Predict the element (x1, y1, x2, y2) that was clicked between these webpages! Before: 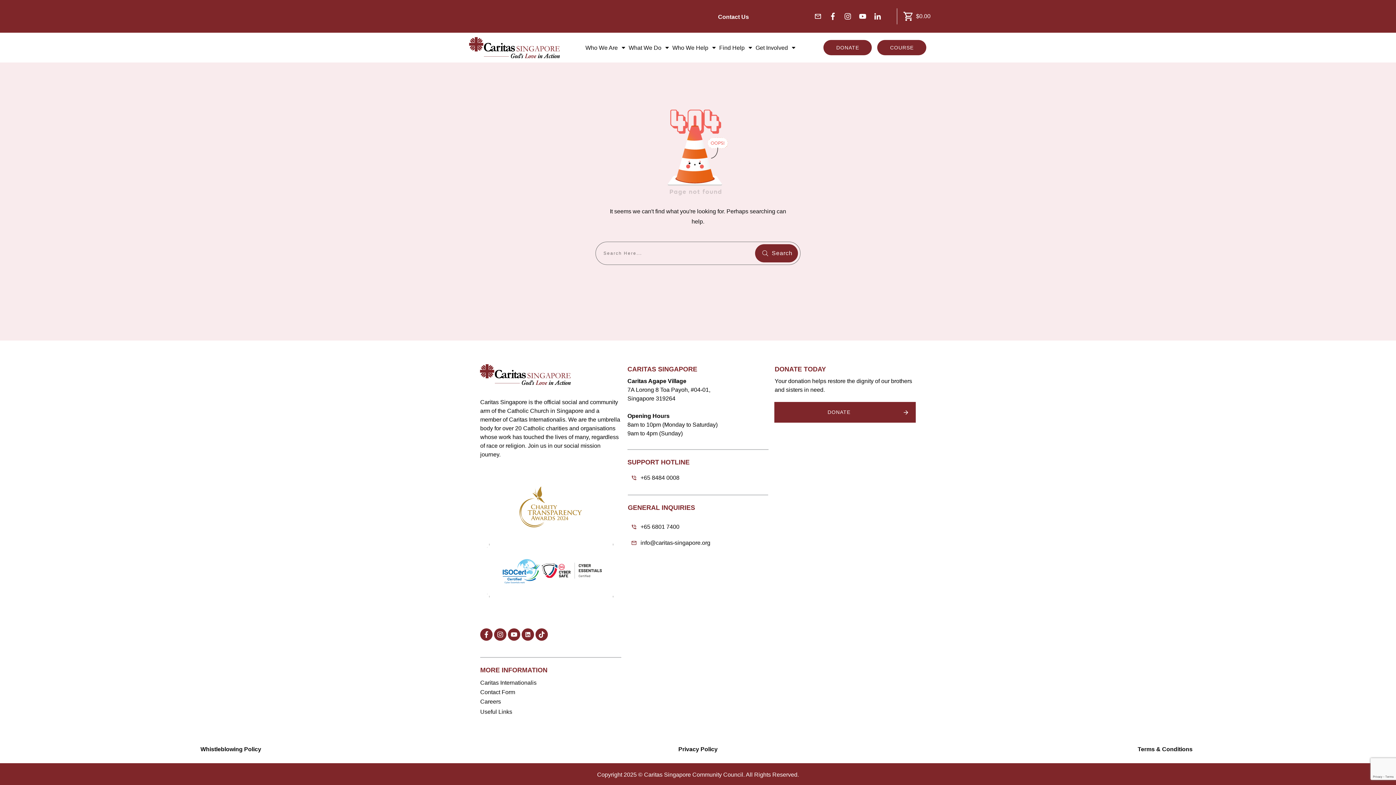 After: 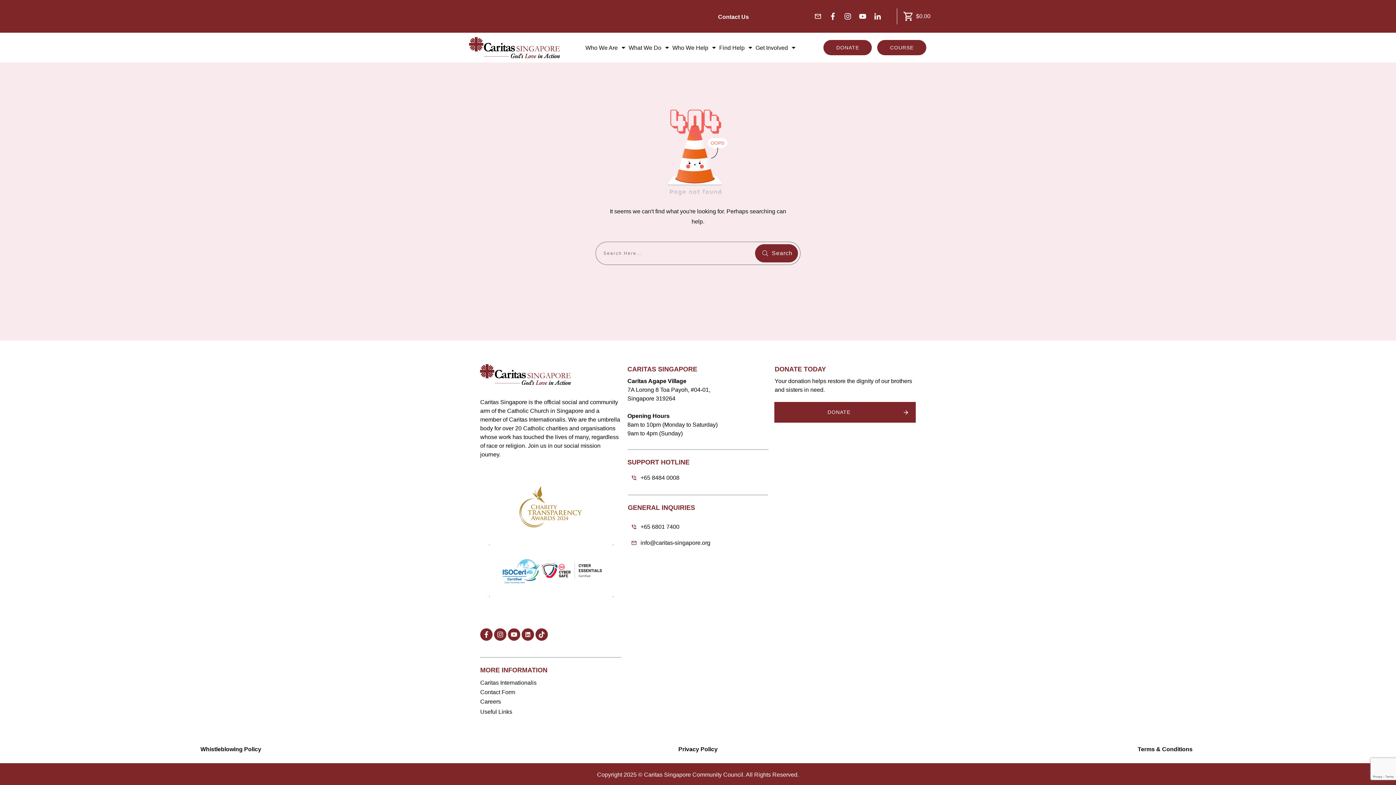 Action: bbox: (871, 9, 884, 22)